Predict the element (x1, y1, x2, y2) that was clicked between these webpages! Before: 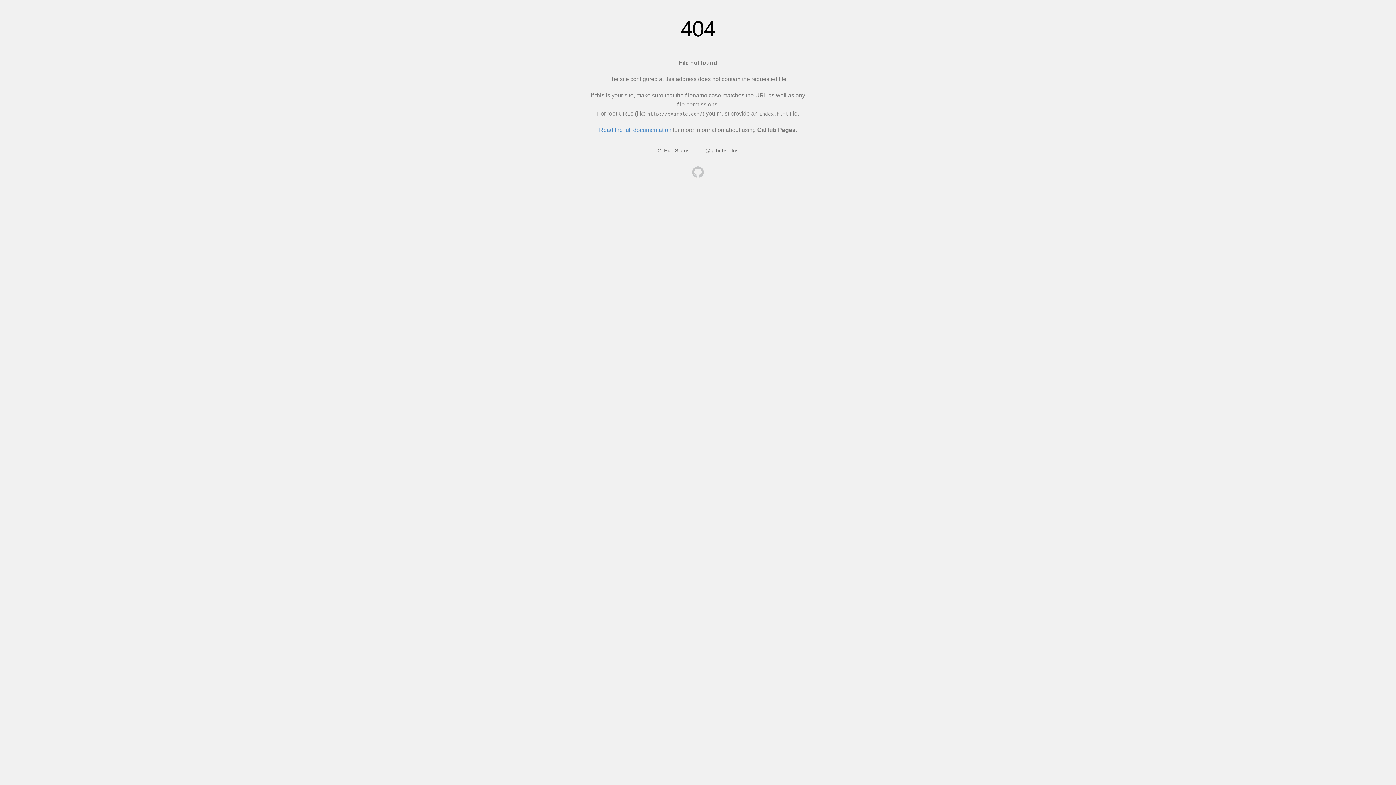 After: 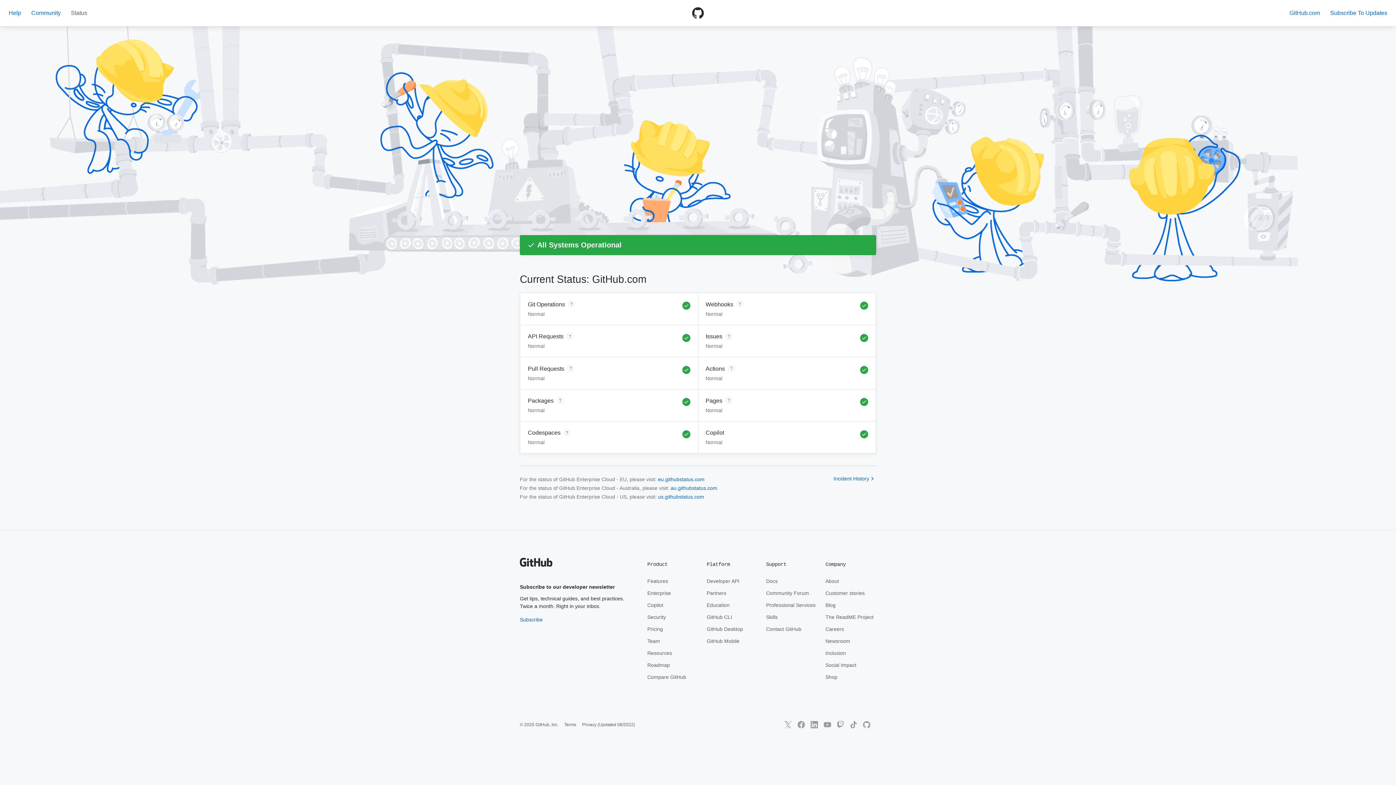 Action: label: GitHub Status bbox: (657, 147, 689, 153)